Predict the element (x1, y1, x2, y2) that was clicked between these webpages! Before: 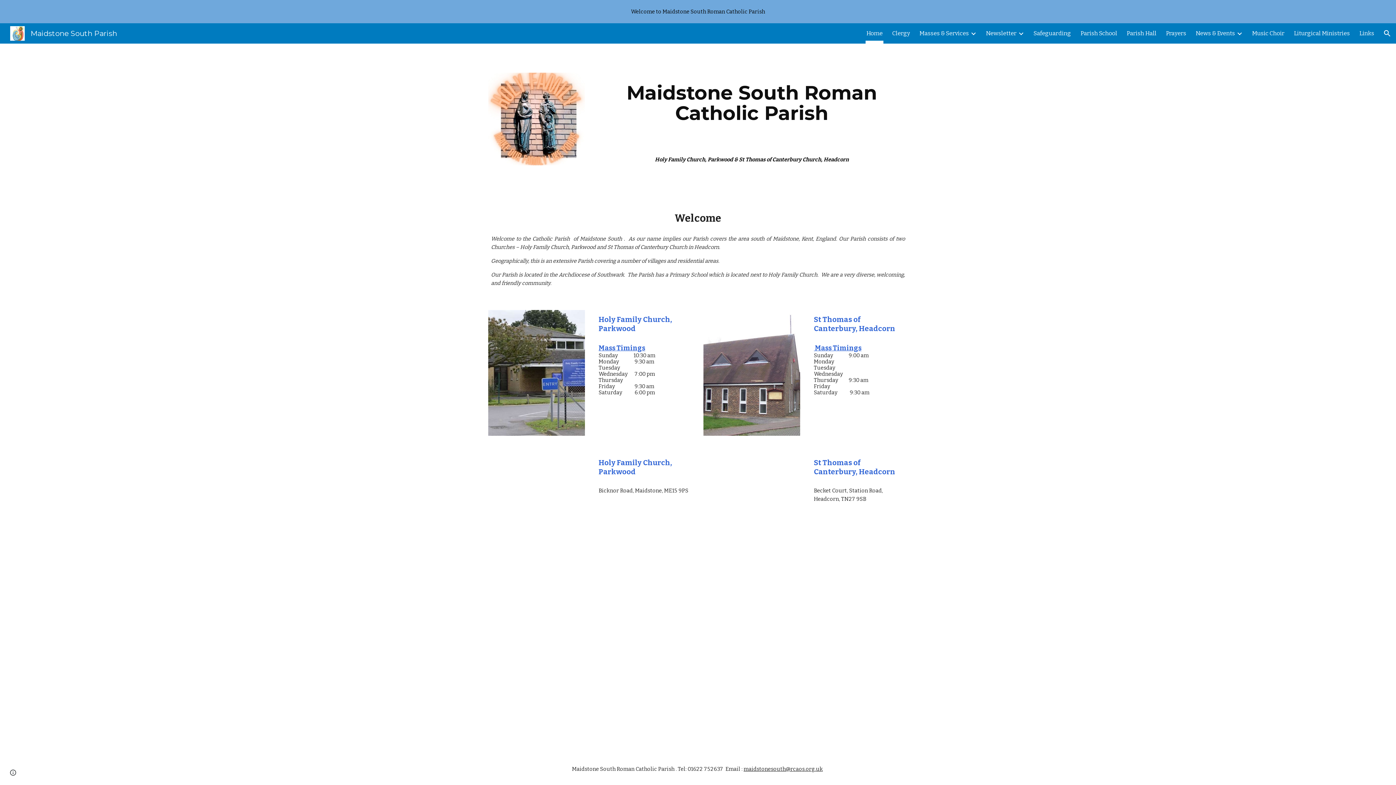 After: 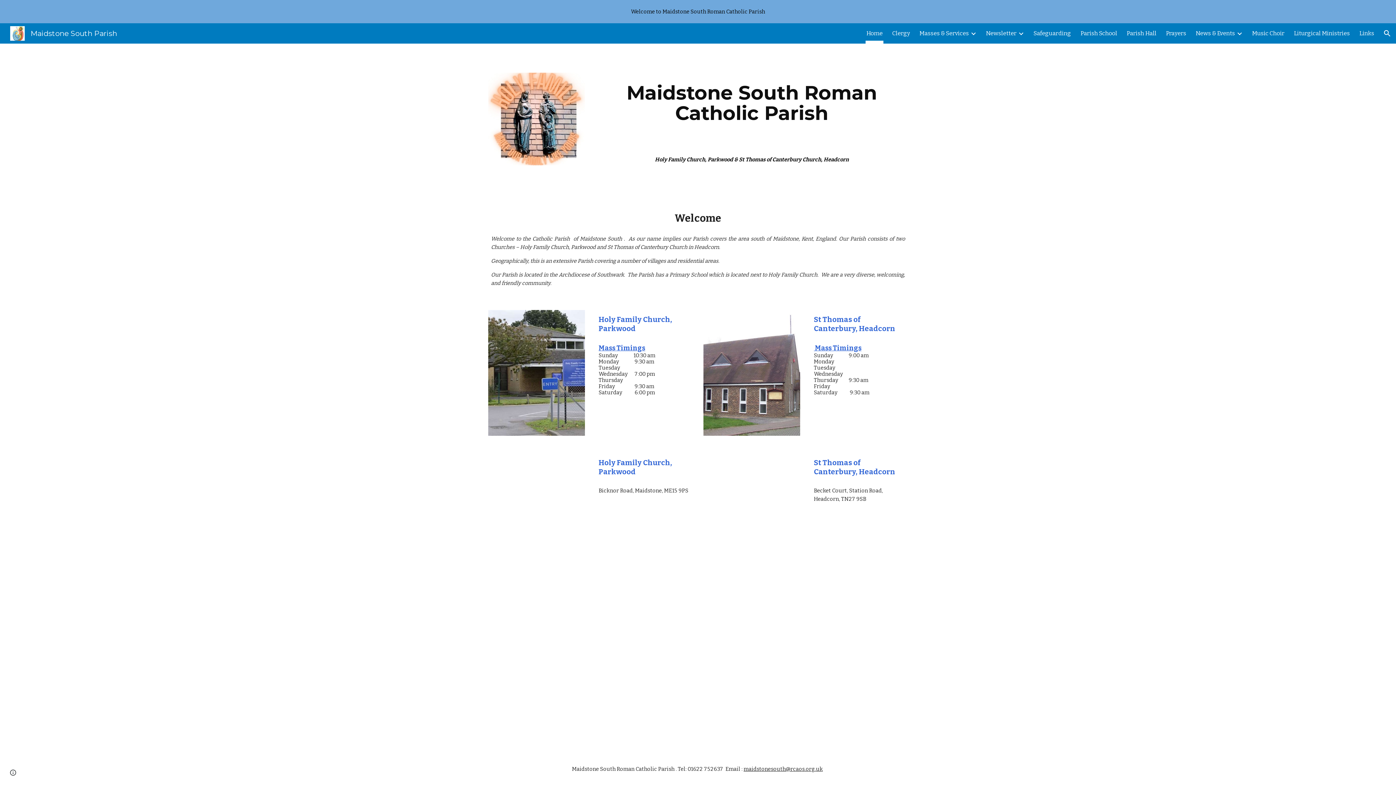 Action: label: maidstonesouth@rcaos.org.uk bbox: (743, 766, 823, 772)